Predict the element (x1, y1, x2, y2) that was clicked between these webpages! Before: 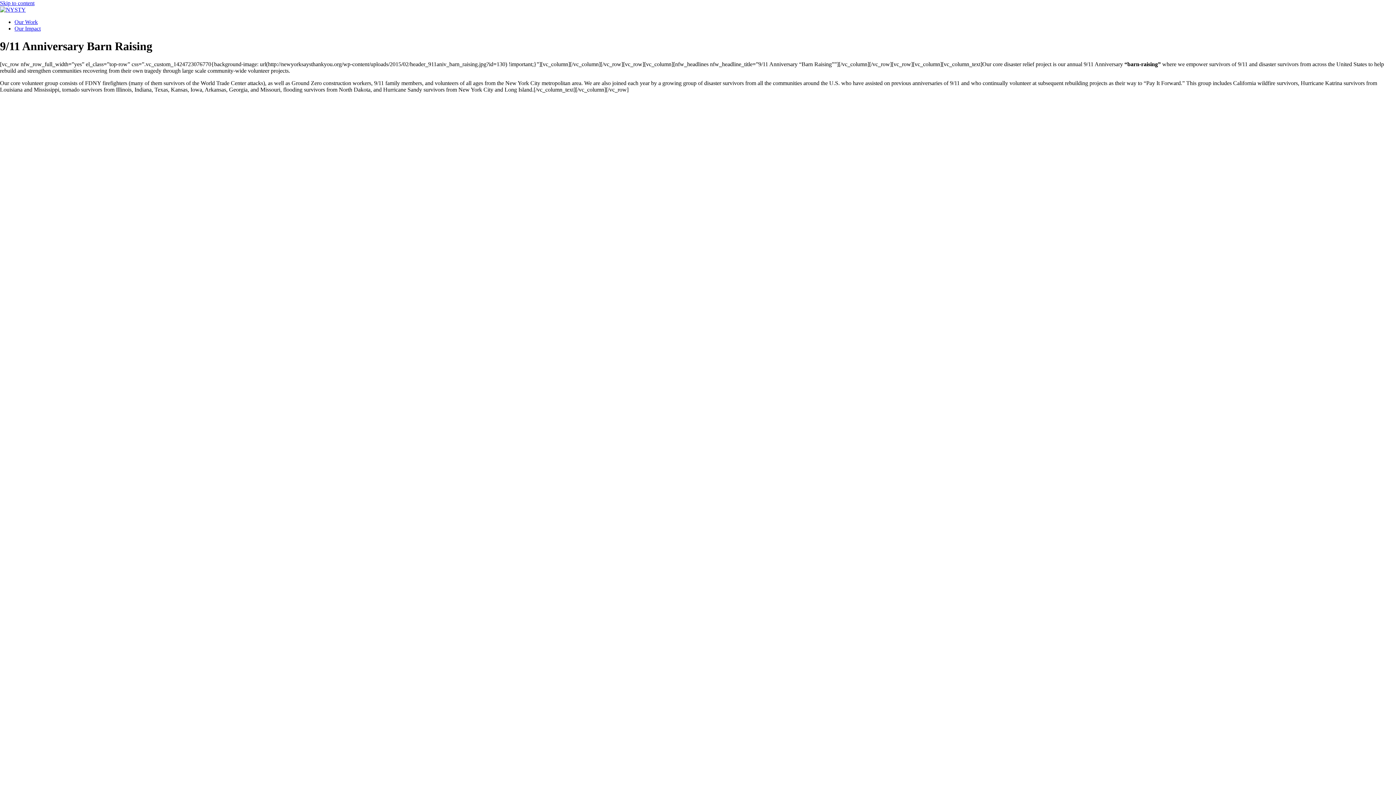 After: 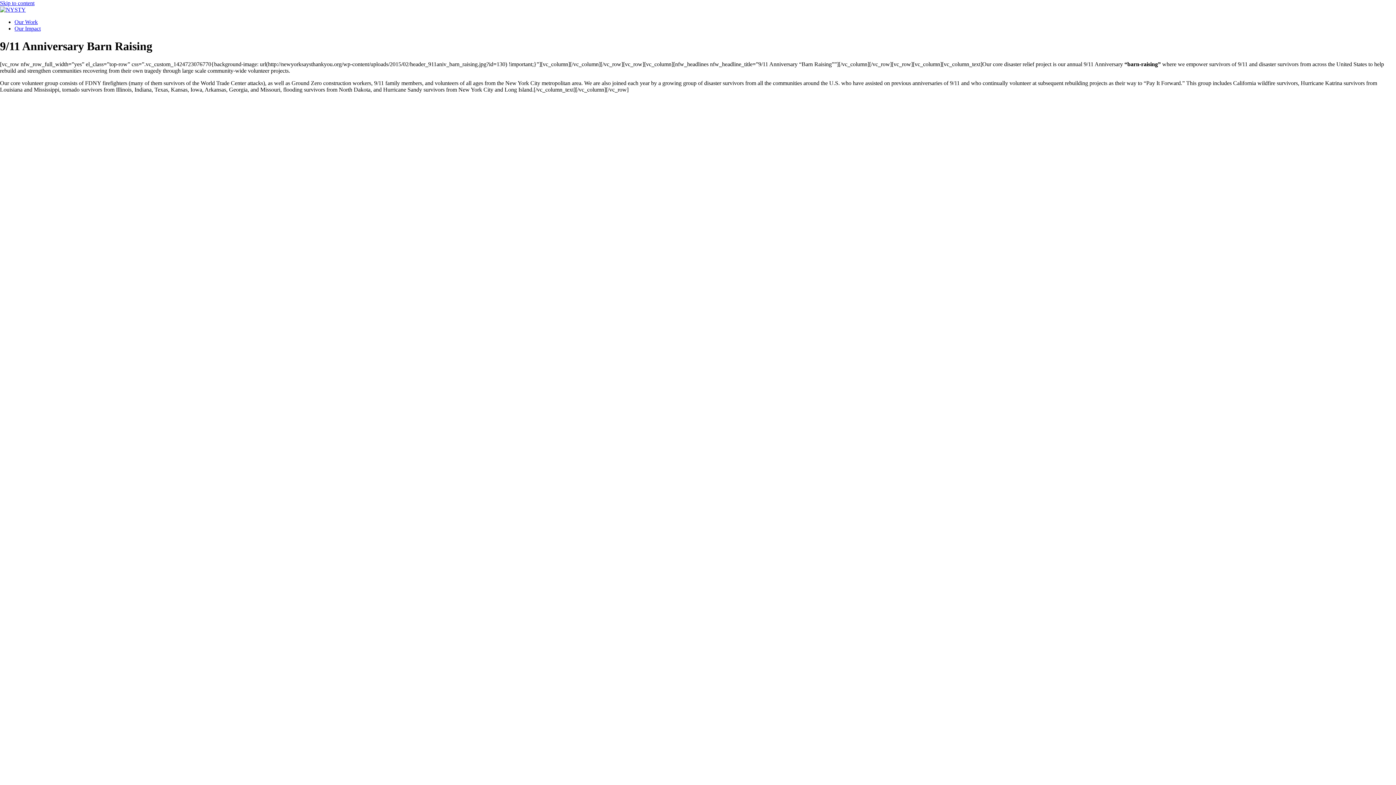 Action: label: Skip to content bbox: (0, 0, 34, 6)